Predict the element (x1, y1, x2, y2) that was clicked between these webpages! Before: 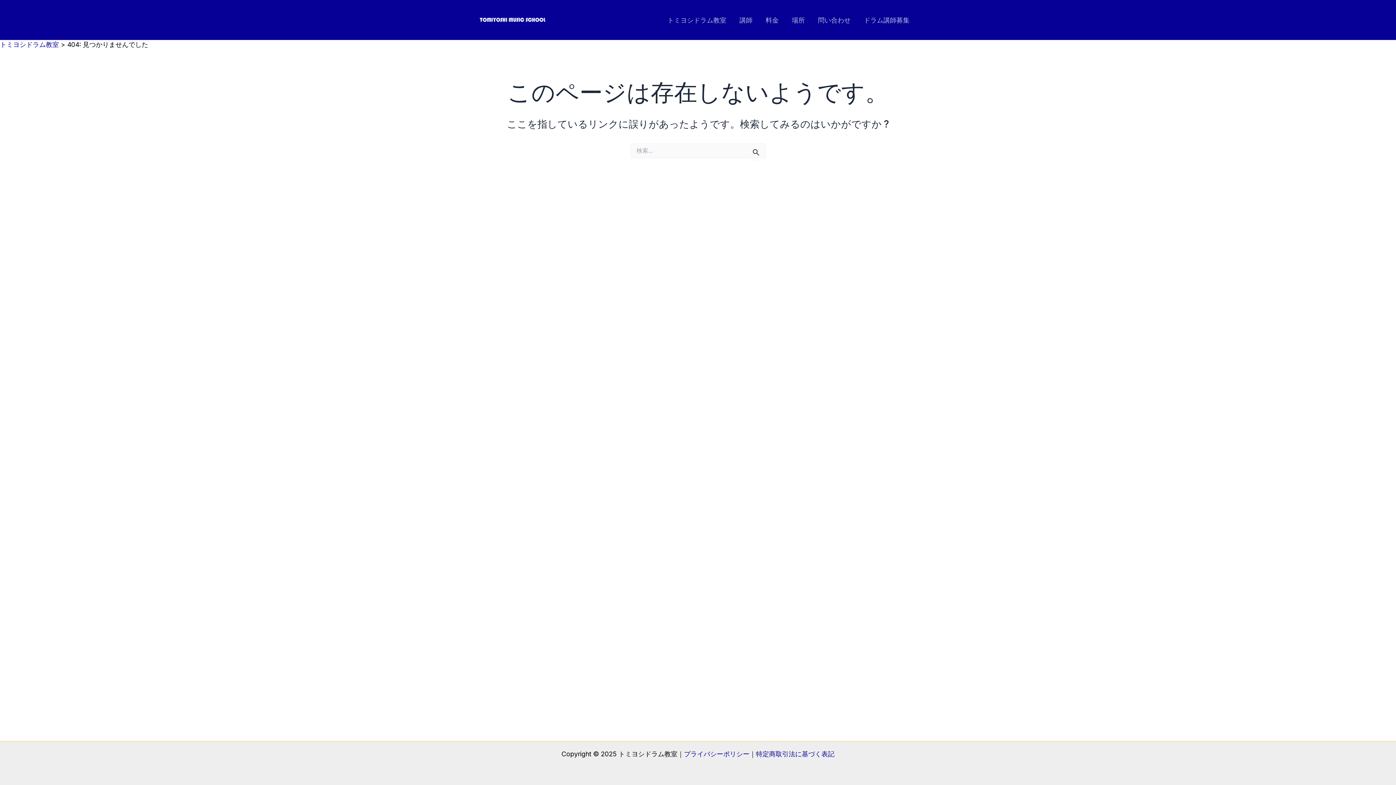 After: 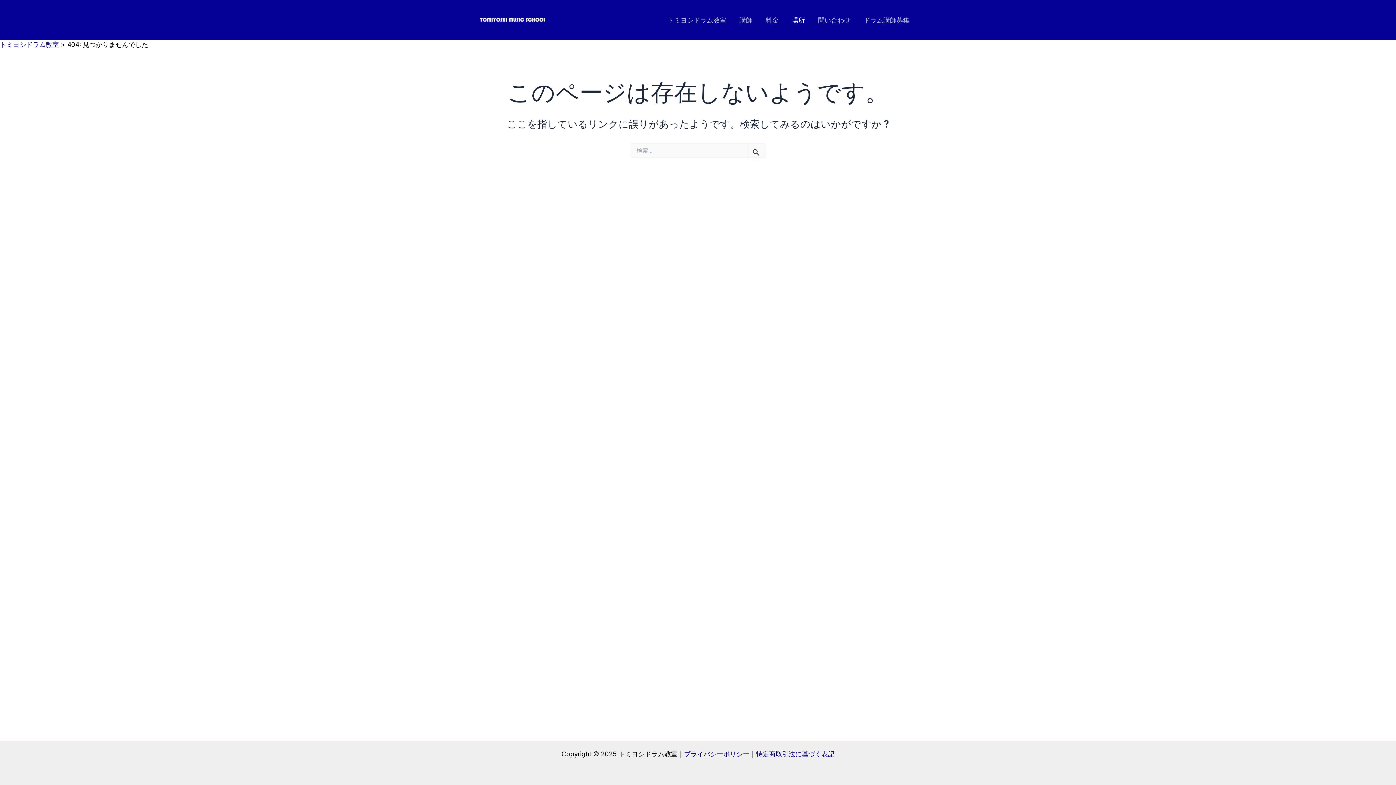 Action: label: 場所 bbox: (785, 15, 811, 25)